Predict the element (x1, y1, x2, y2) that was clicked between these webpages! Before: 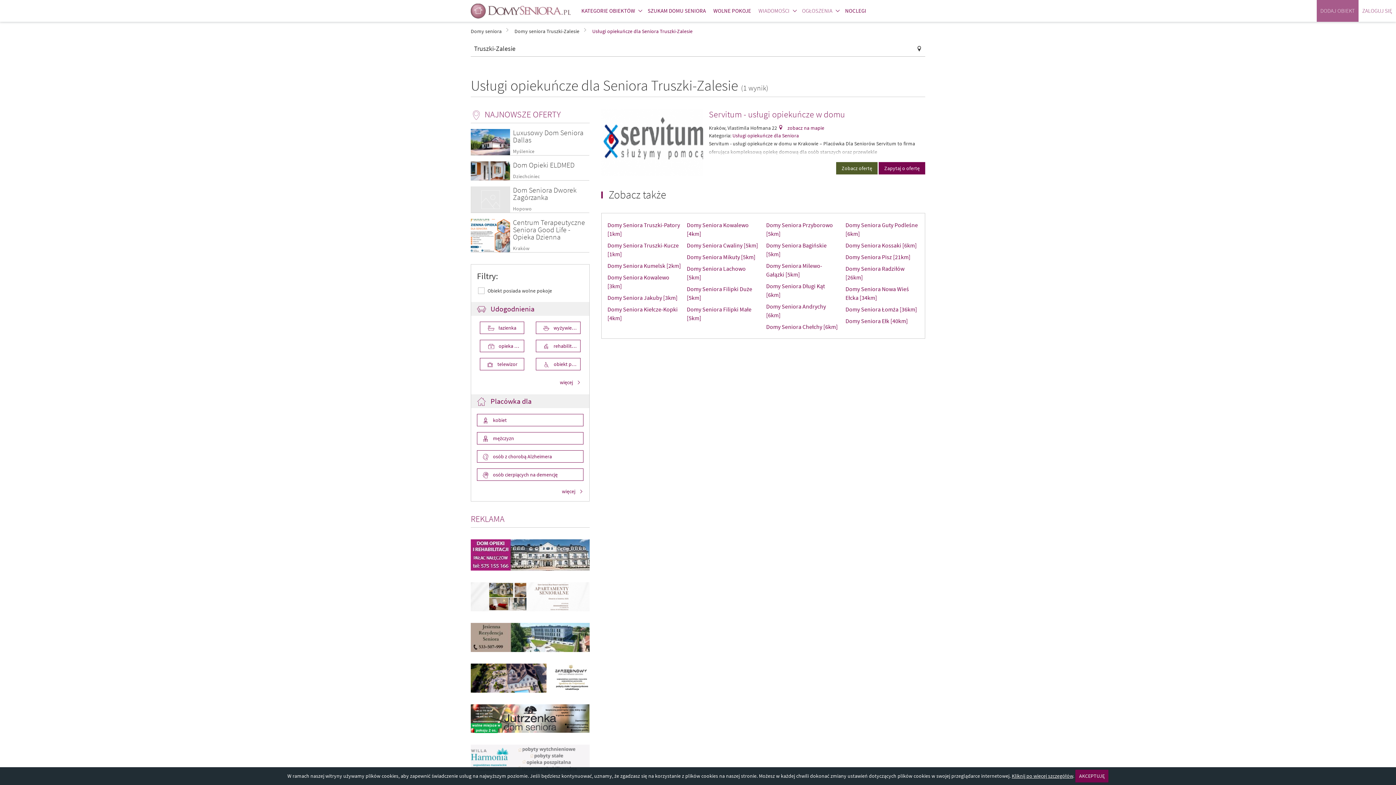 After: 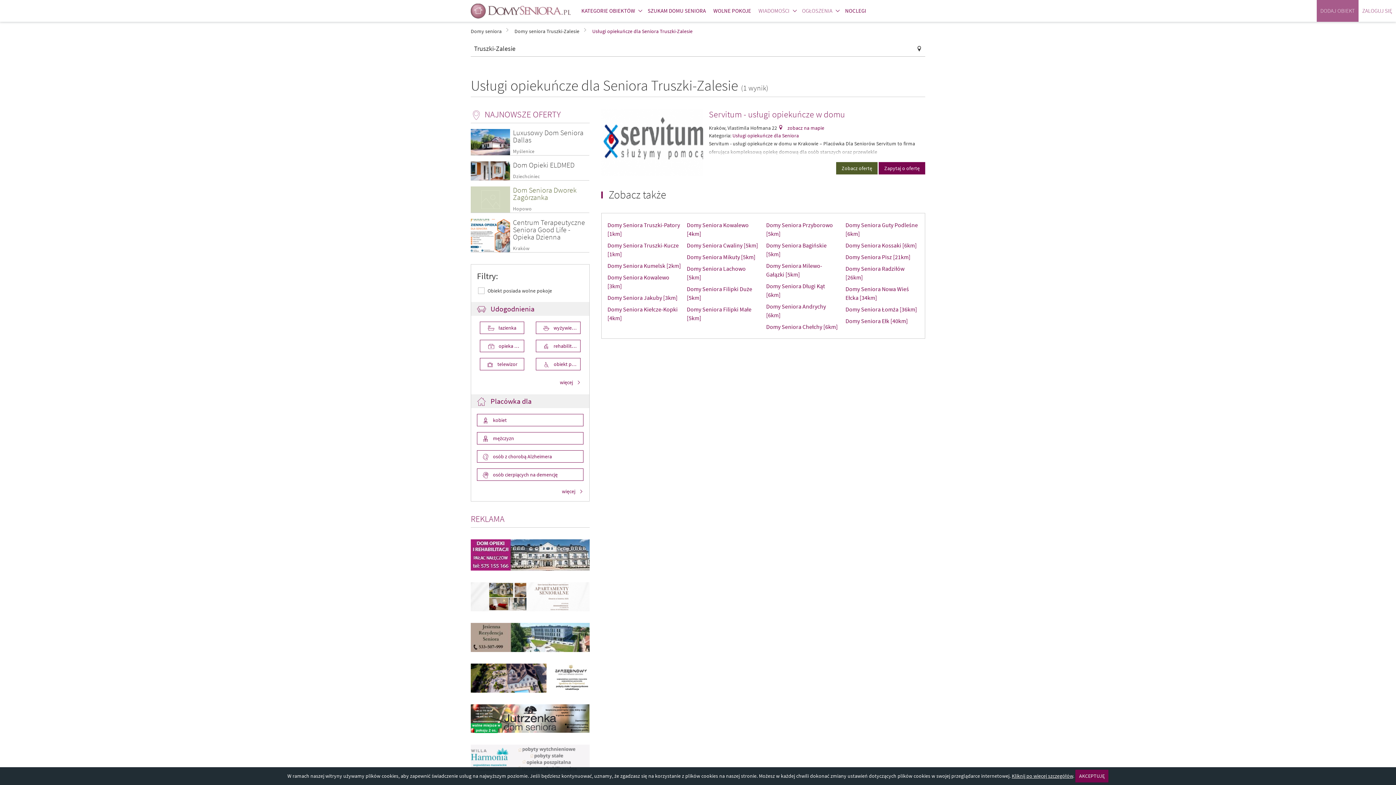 Action: bbox: (513, 205, 531, 211) label: Hopowo